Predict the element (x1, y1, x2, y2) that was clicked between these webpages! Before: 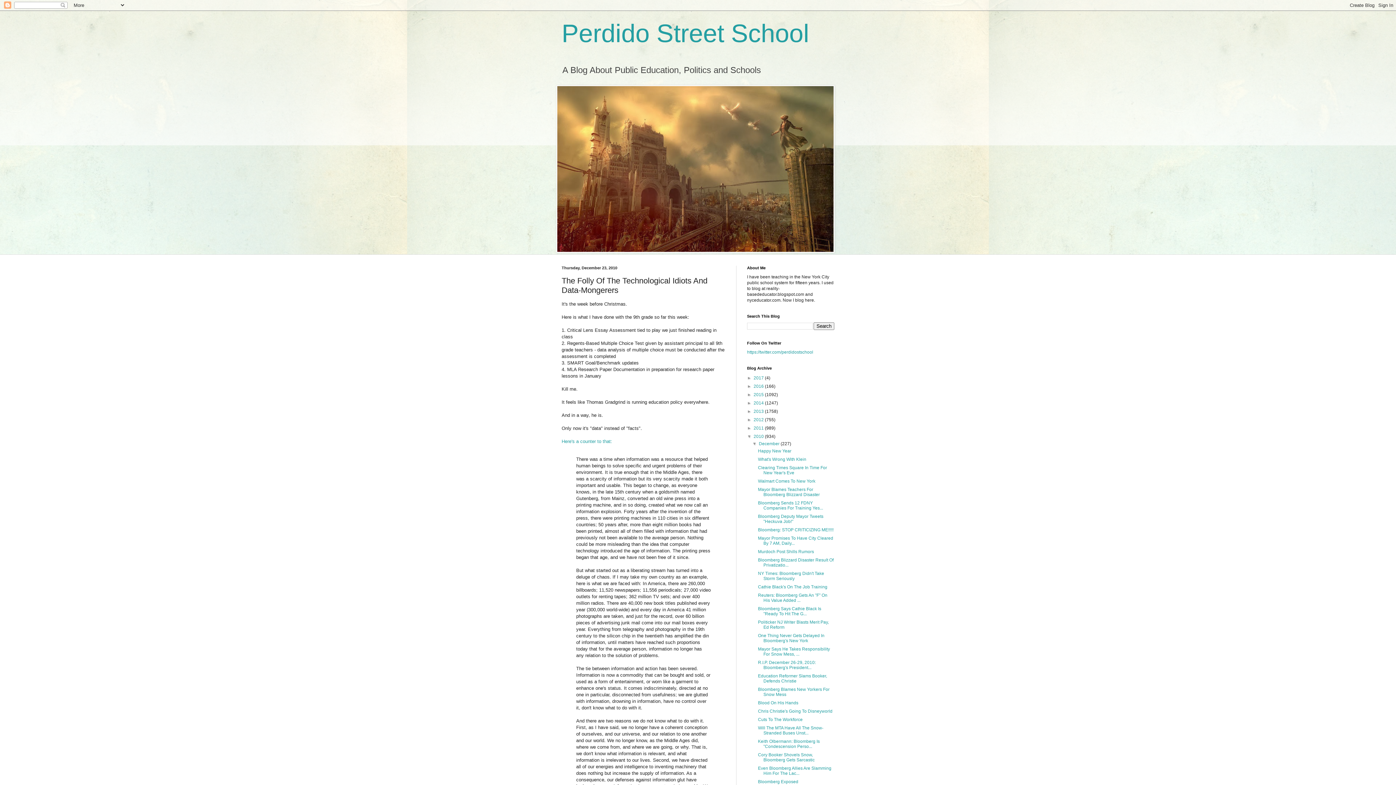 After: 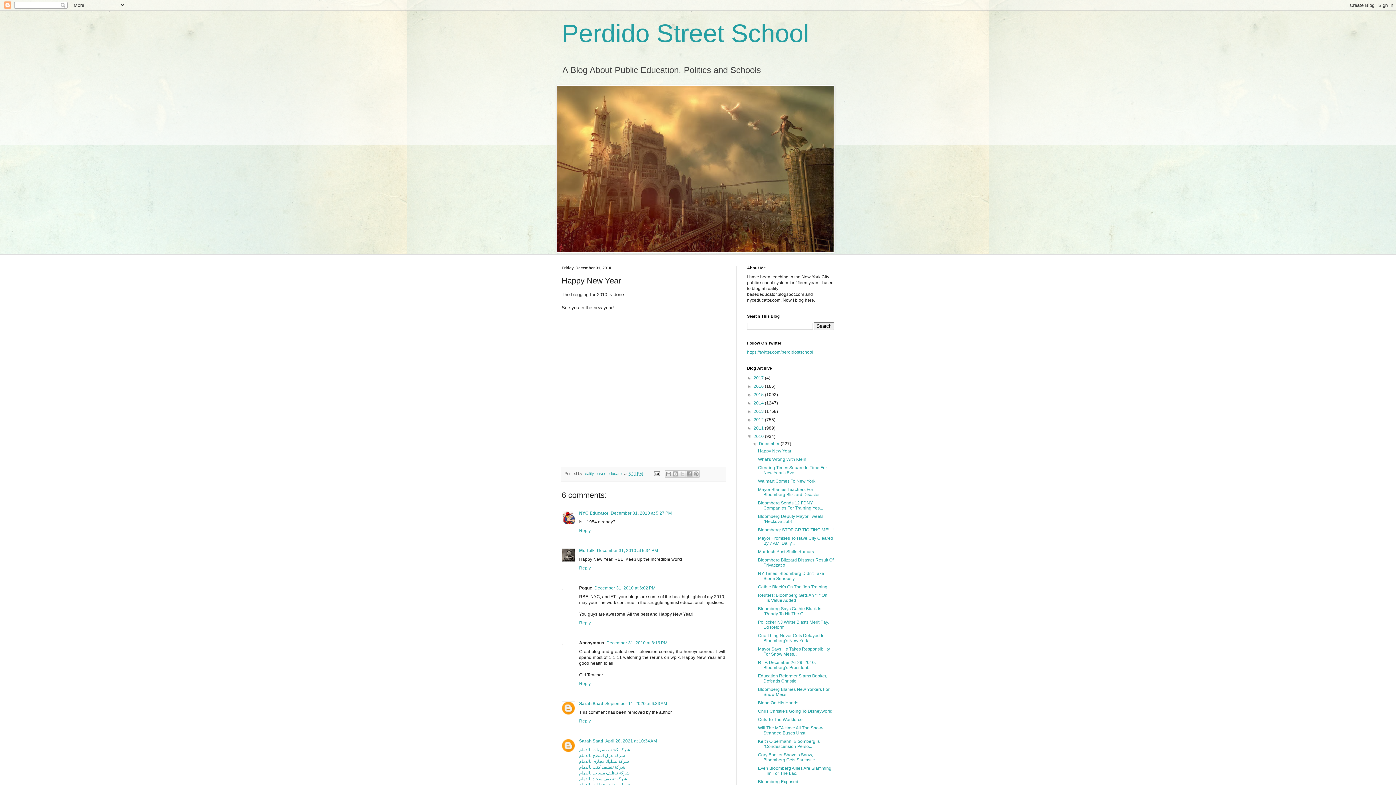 Action: label: Happy New Year bbox: (758, 448, 791, 453)